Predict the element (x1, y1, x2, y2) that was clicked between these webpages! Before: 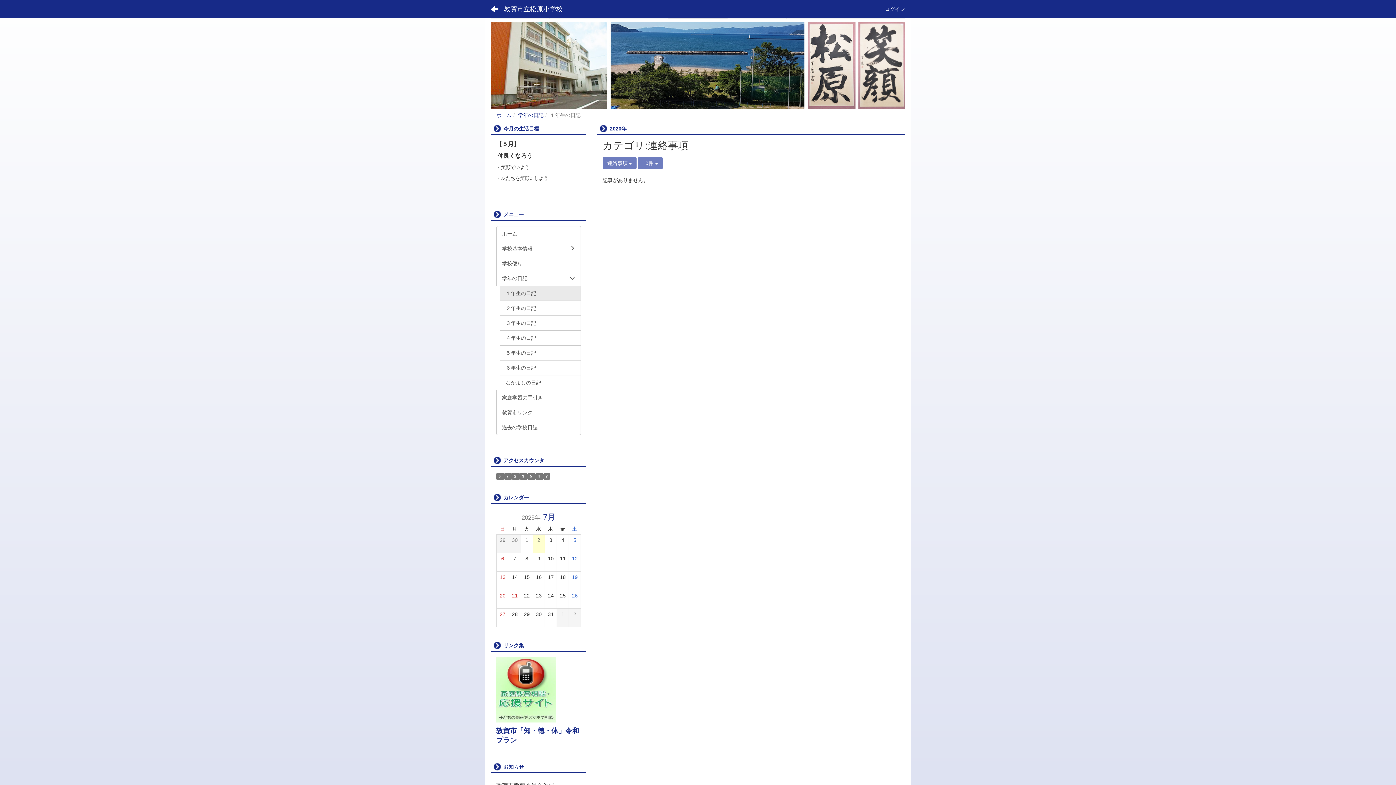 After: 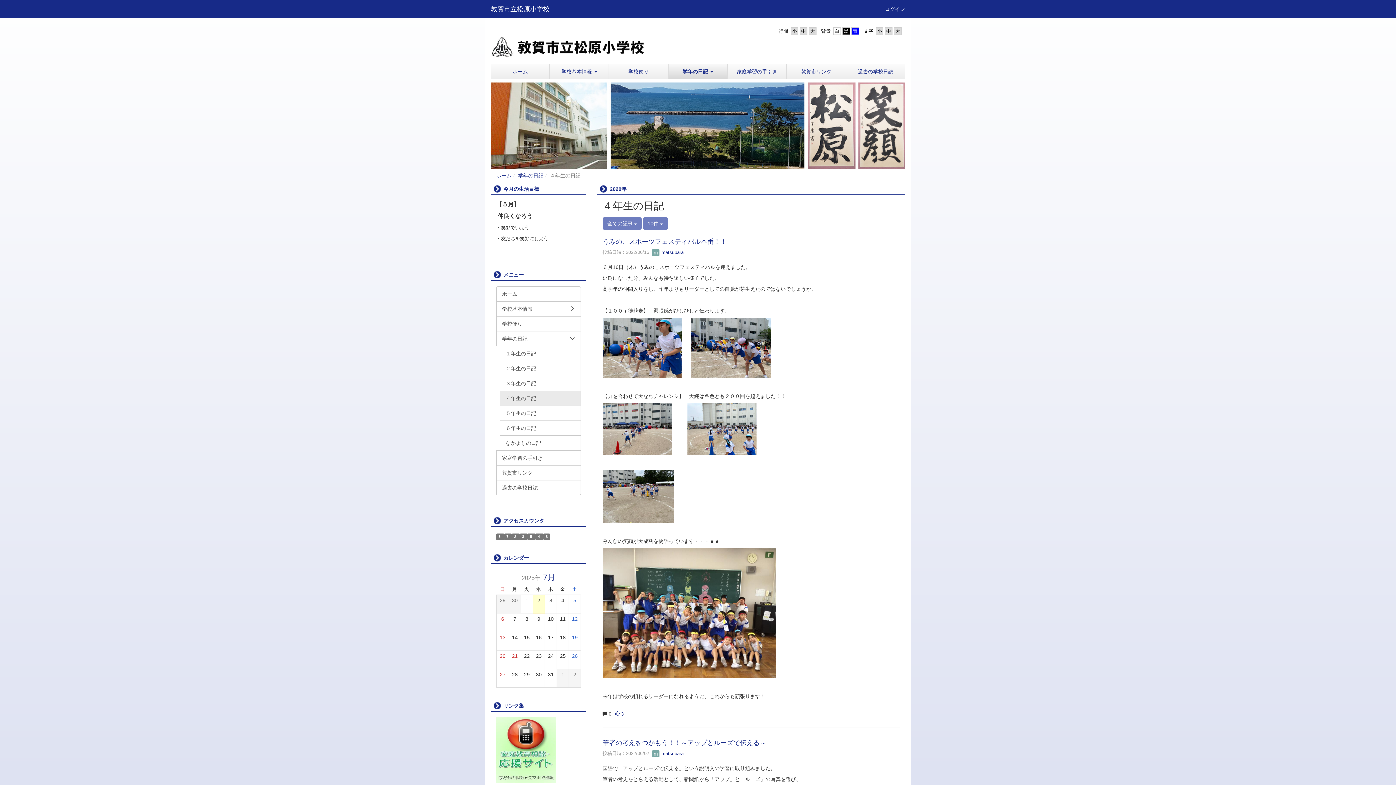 Action: label: ４年生の日記 bbox: (500, 330, 580, 345)